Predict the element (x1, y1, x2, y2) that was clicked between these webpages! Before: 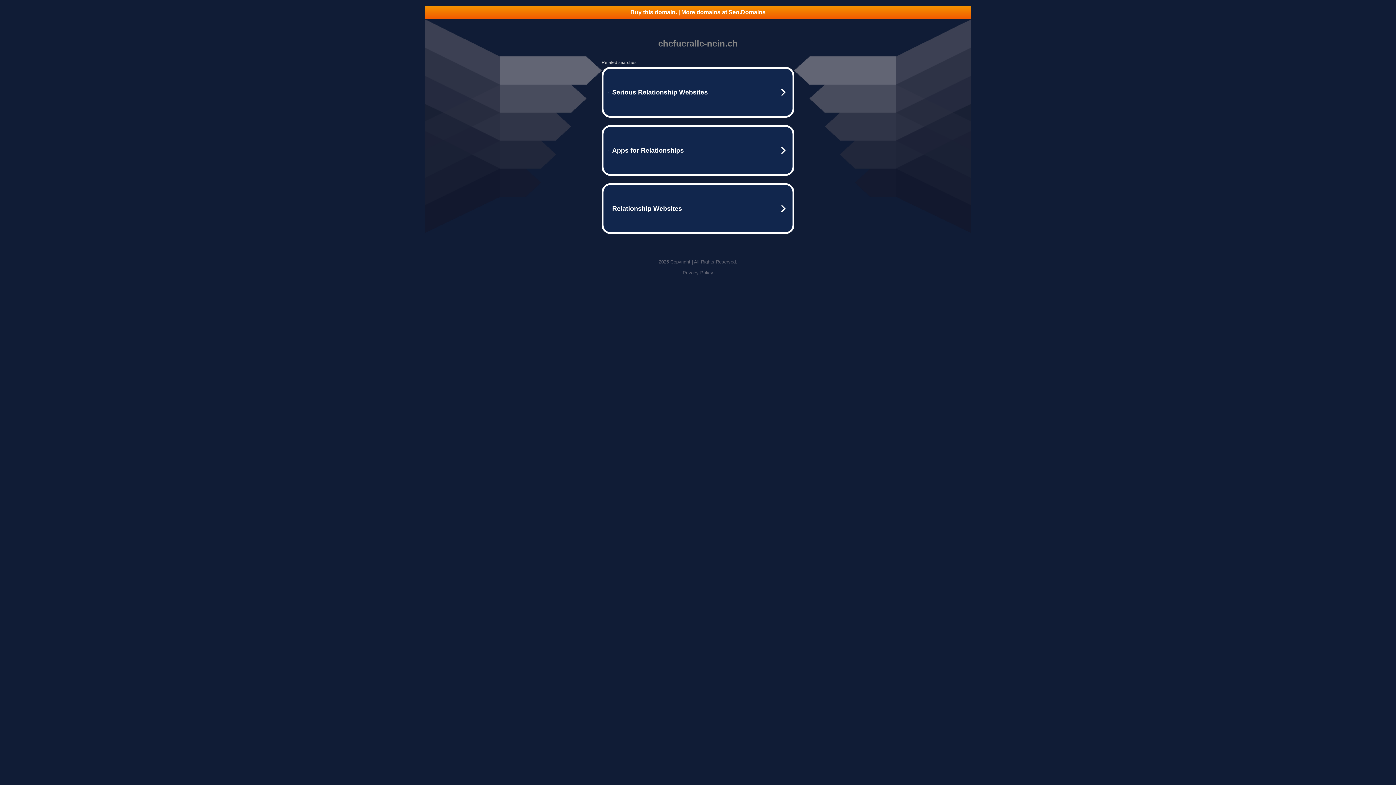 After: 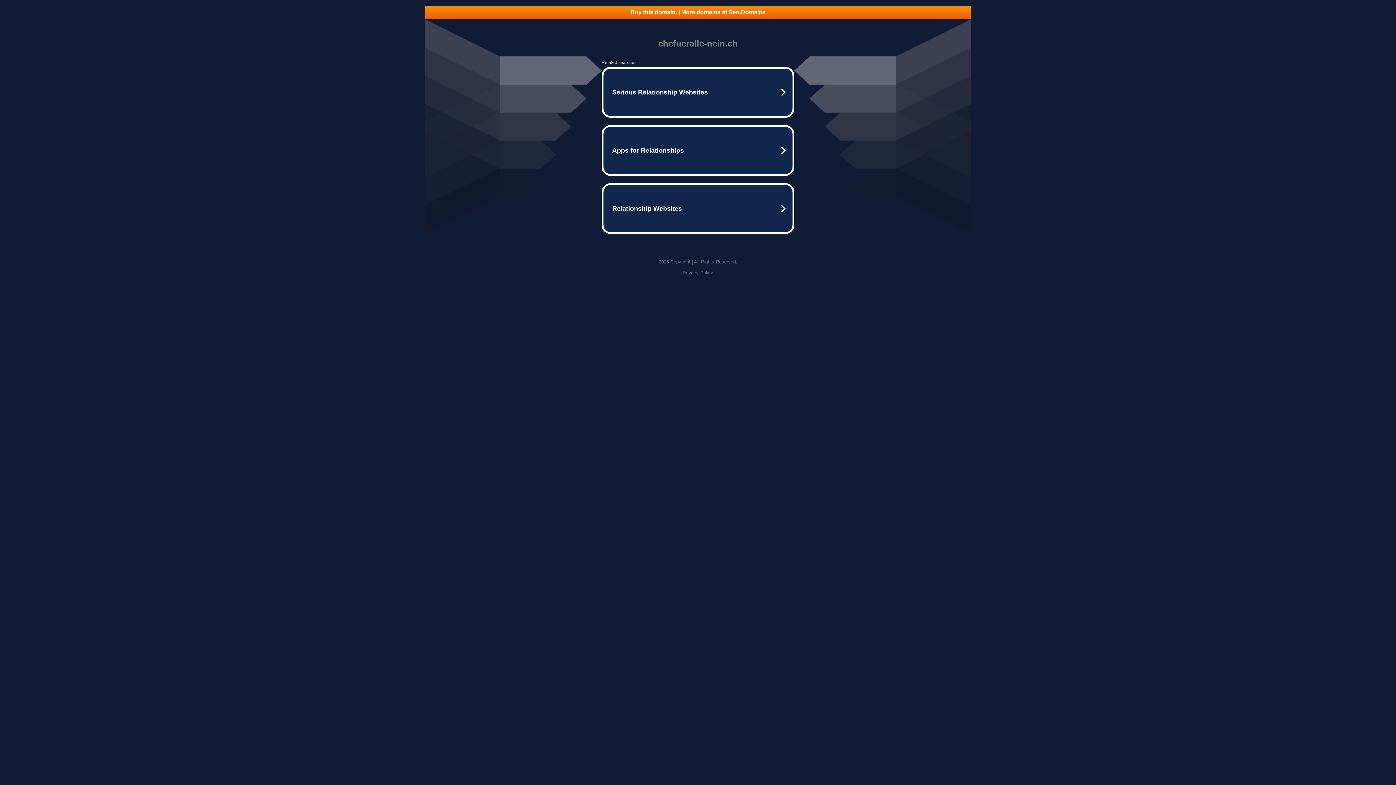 Action: label: Privacy Policy bbox: (682, 270, 713, 275)